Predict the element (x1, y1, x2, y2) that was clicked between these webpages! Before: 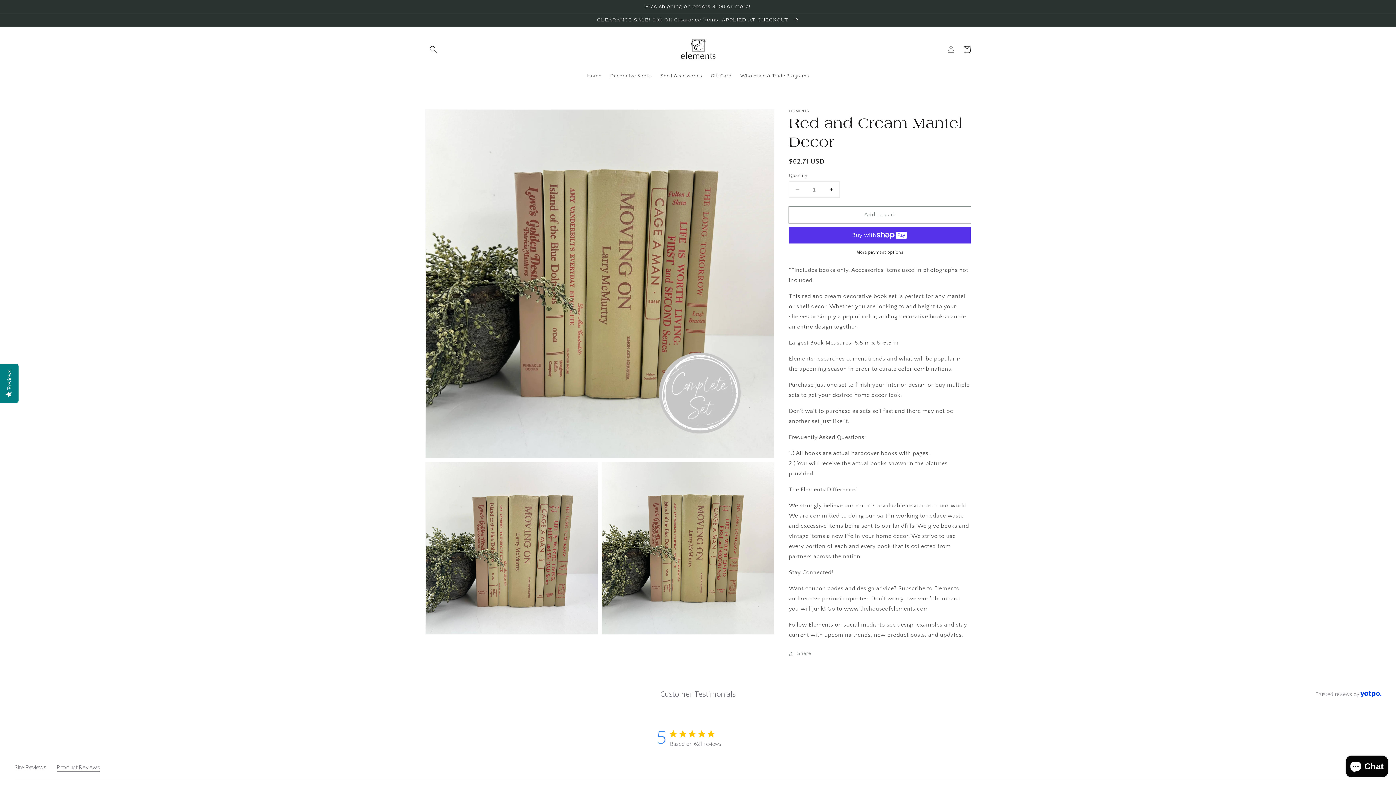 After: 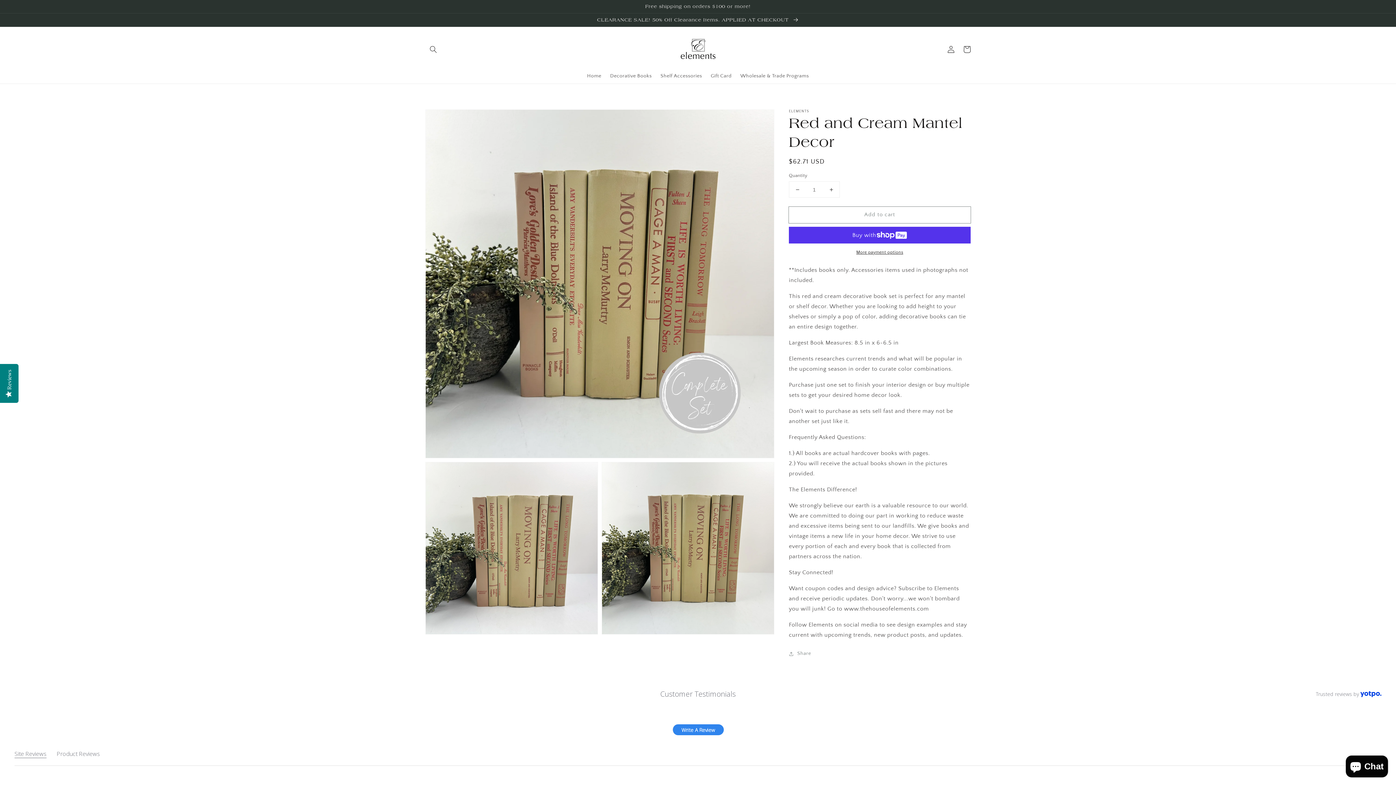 Action: bbox: (14, 763, 46, 772) label: Site Reviews